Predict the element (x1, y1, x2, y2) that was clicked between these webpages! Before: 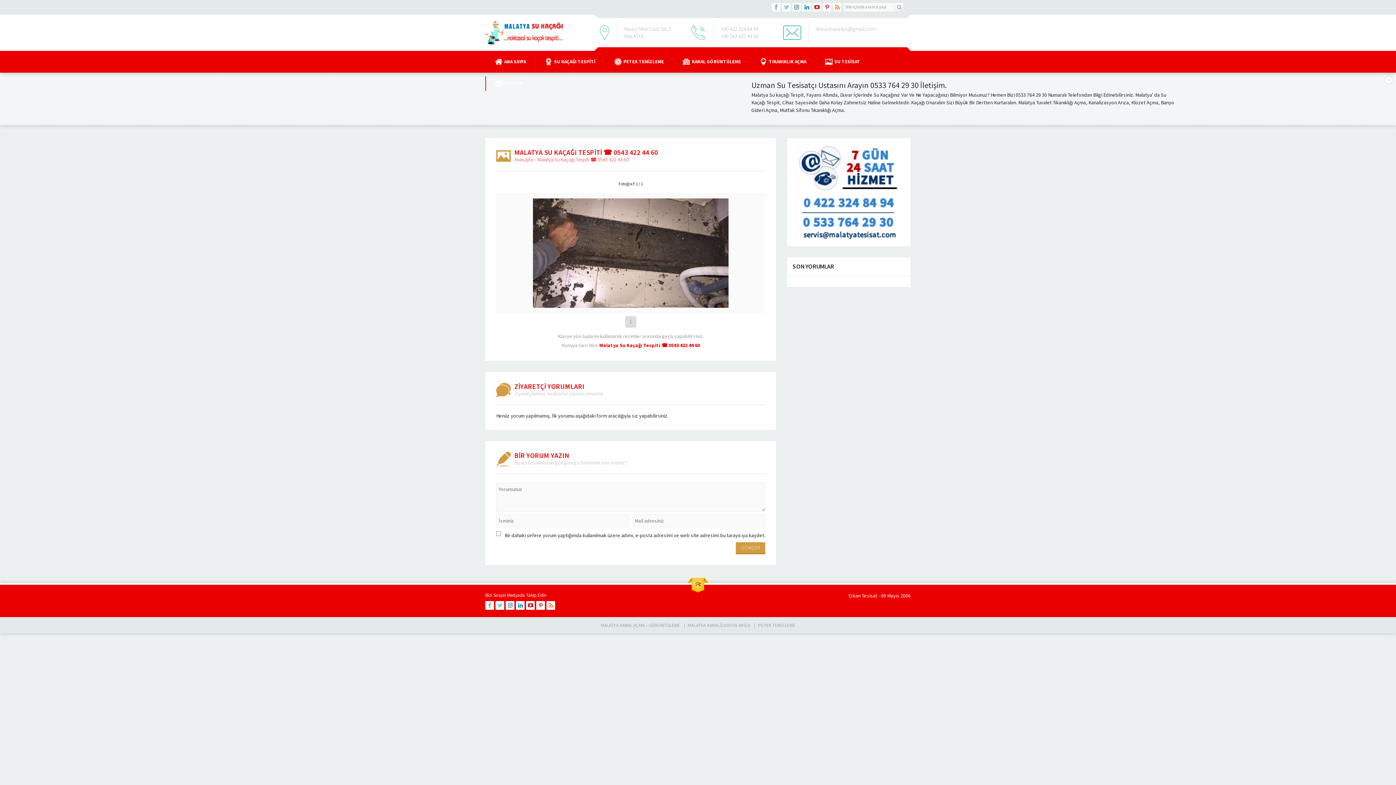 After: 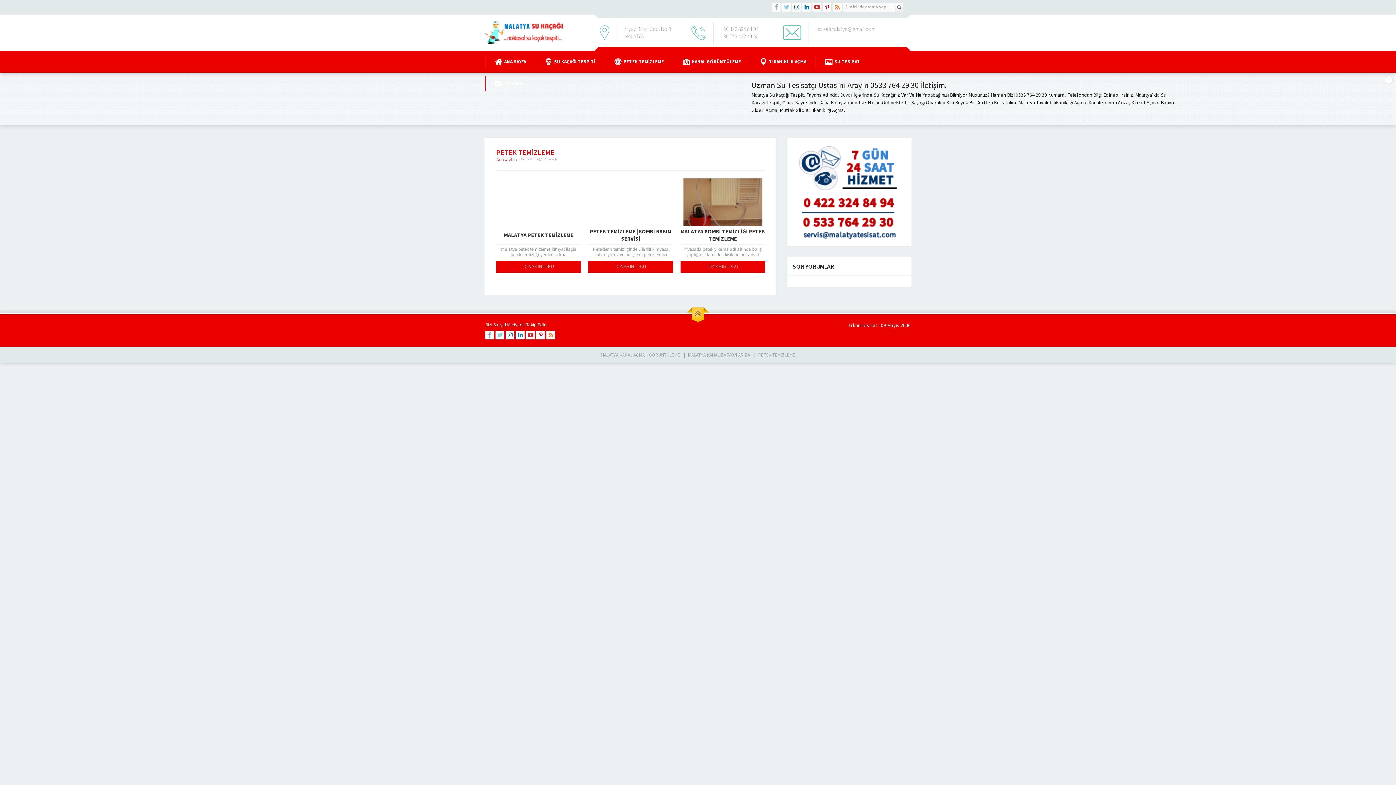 Action: label: PETEK TEMİZLEME bbox: (607, 54, 671, 69)